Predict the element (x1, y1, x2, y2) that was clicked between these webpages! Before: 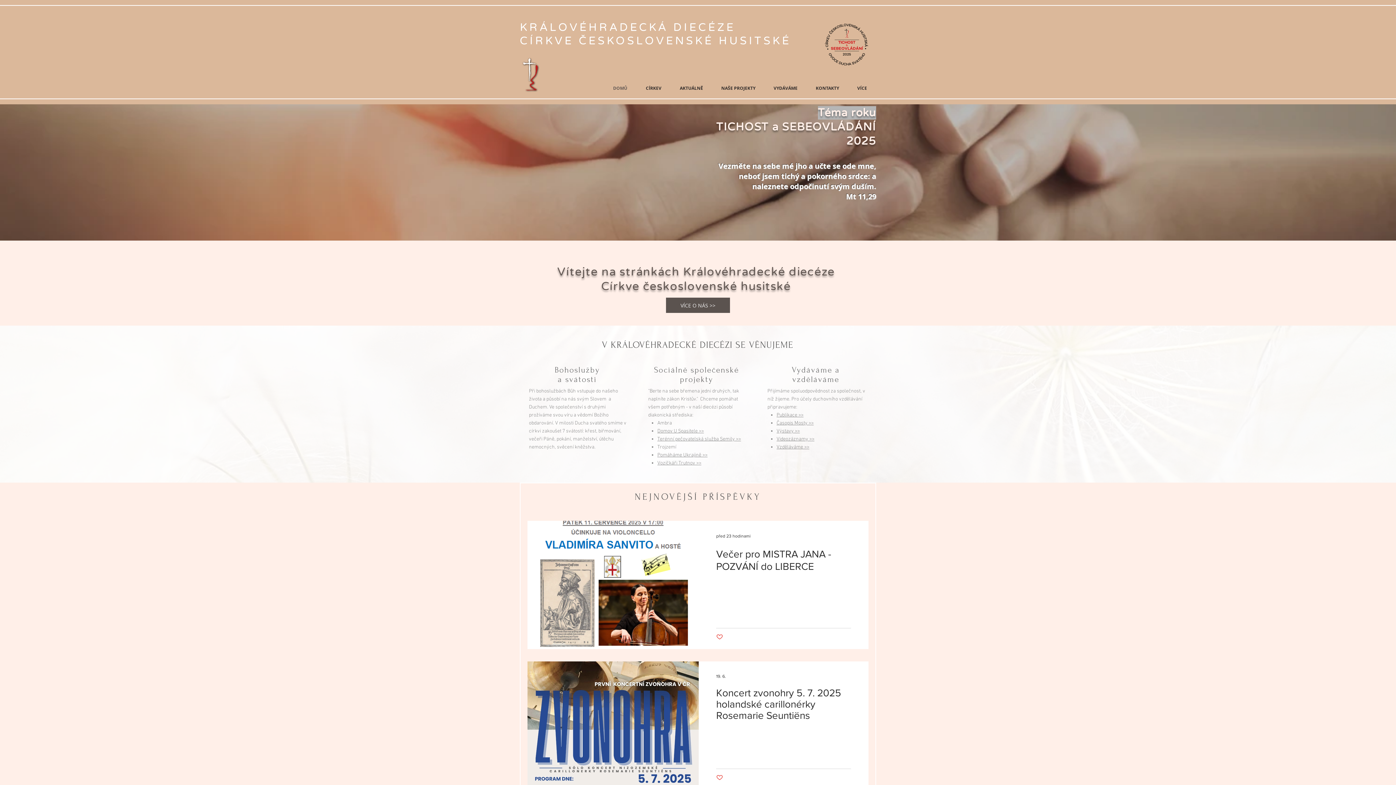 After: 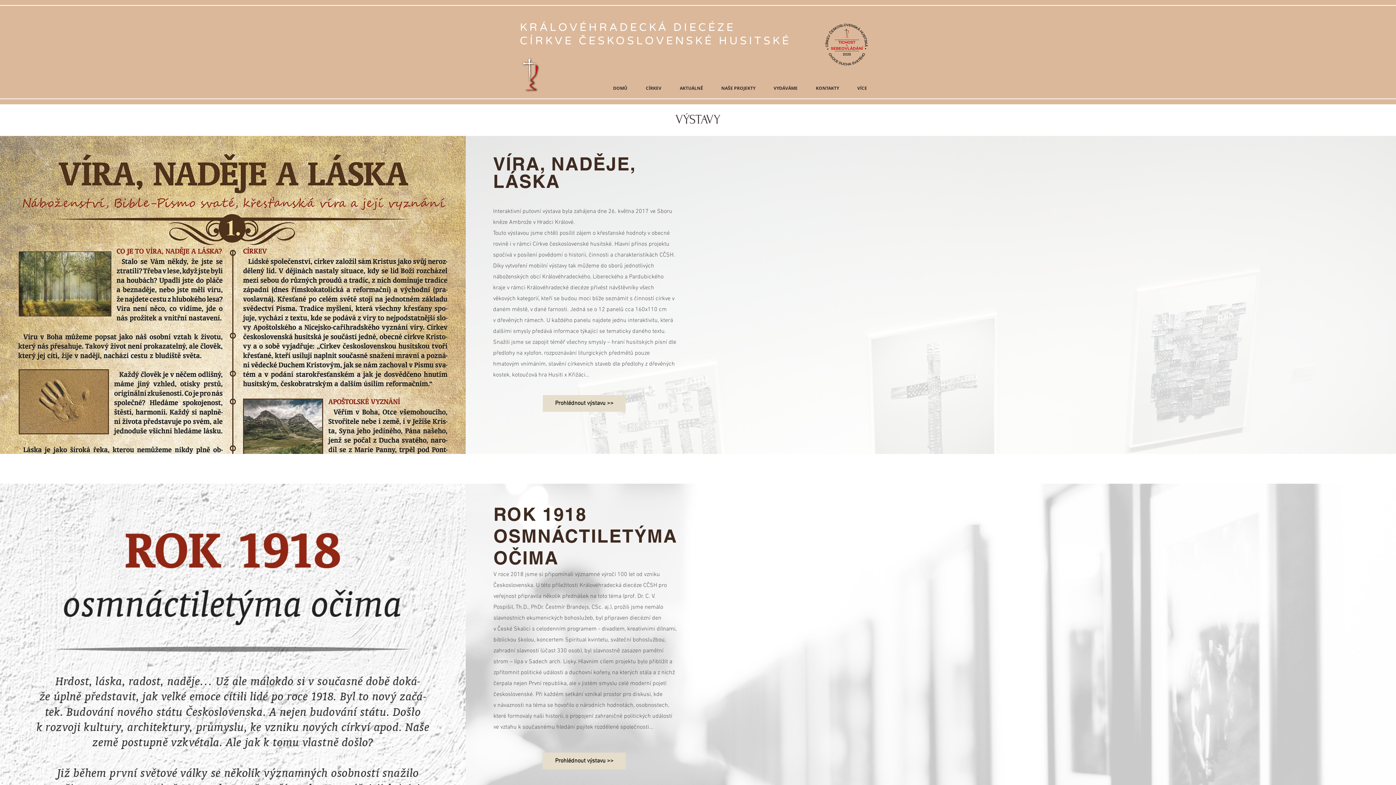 Action: label: Výstavy >> bbox: (776, 428, 800, 433)